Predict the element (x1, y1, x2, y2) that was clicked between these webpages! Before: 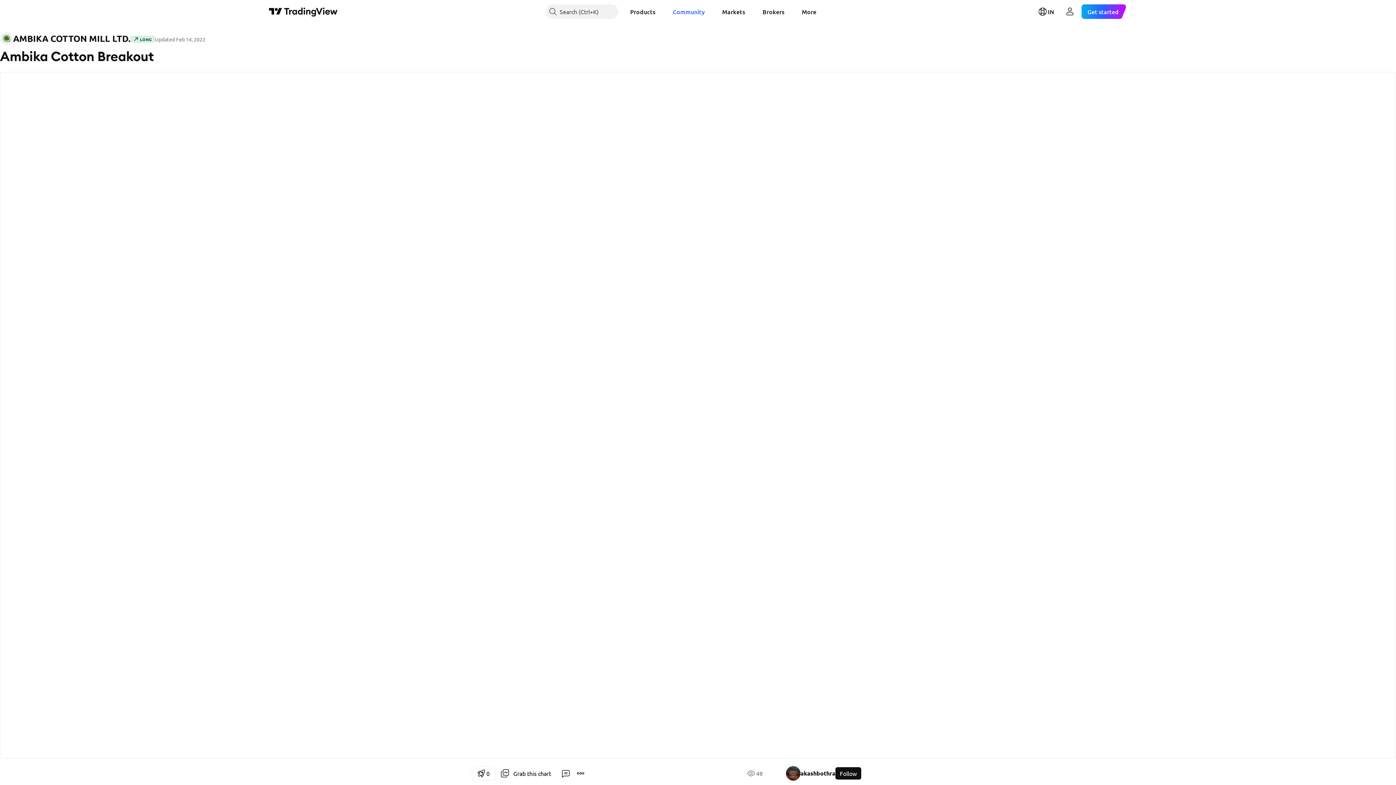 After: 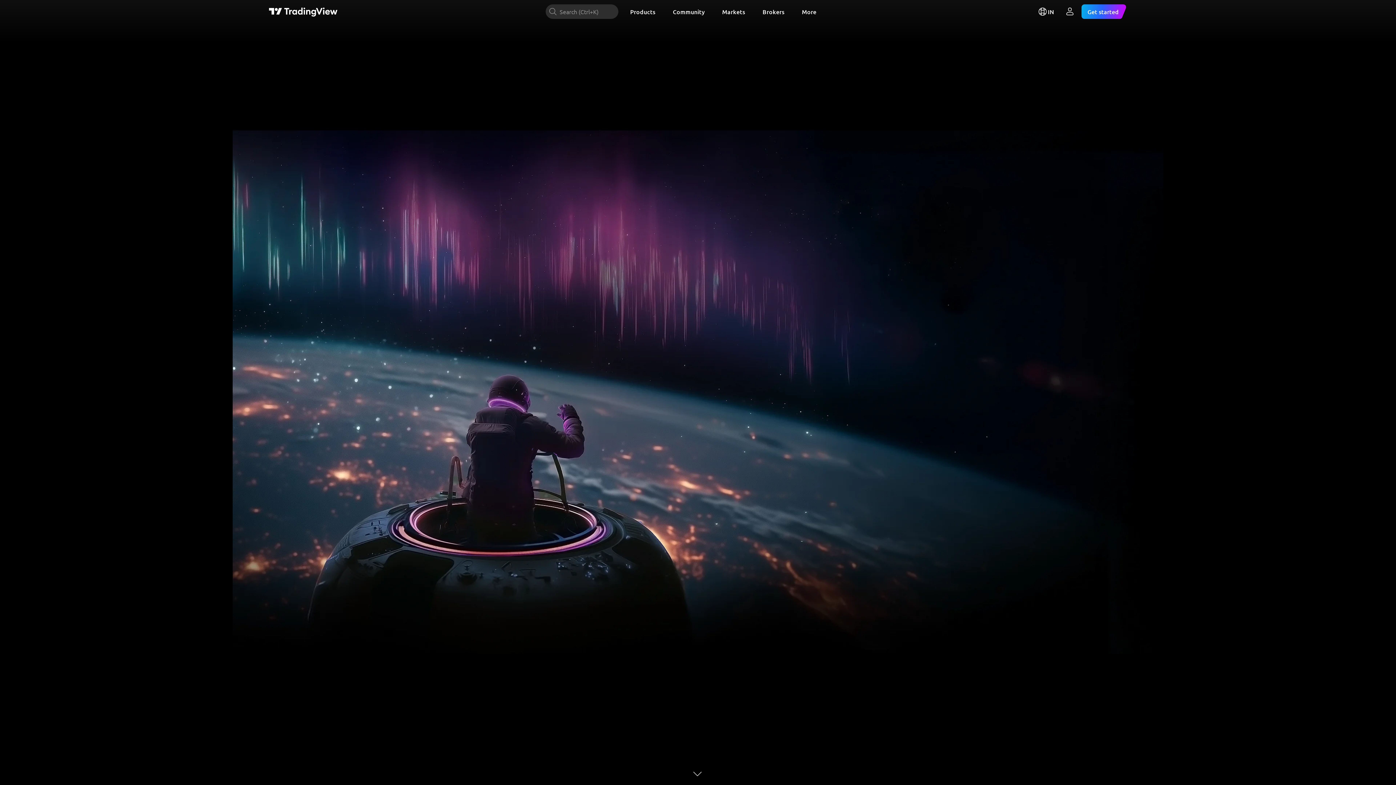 Action: label: TradingView main page bbox: (269, 6, 337, 16)